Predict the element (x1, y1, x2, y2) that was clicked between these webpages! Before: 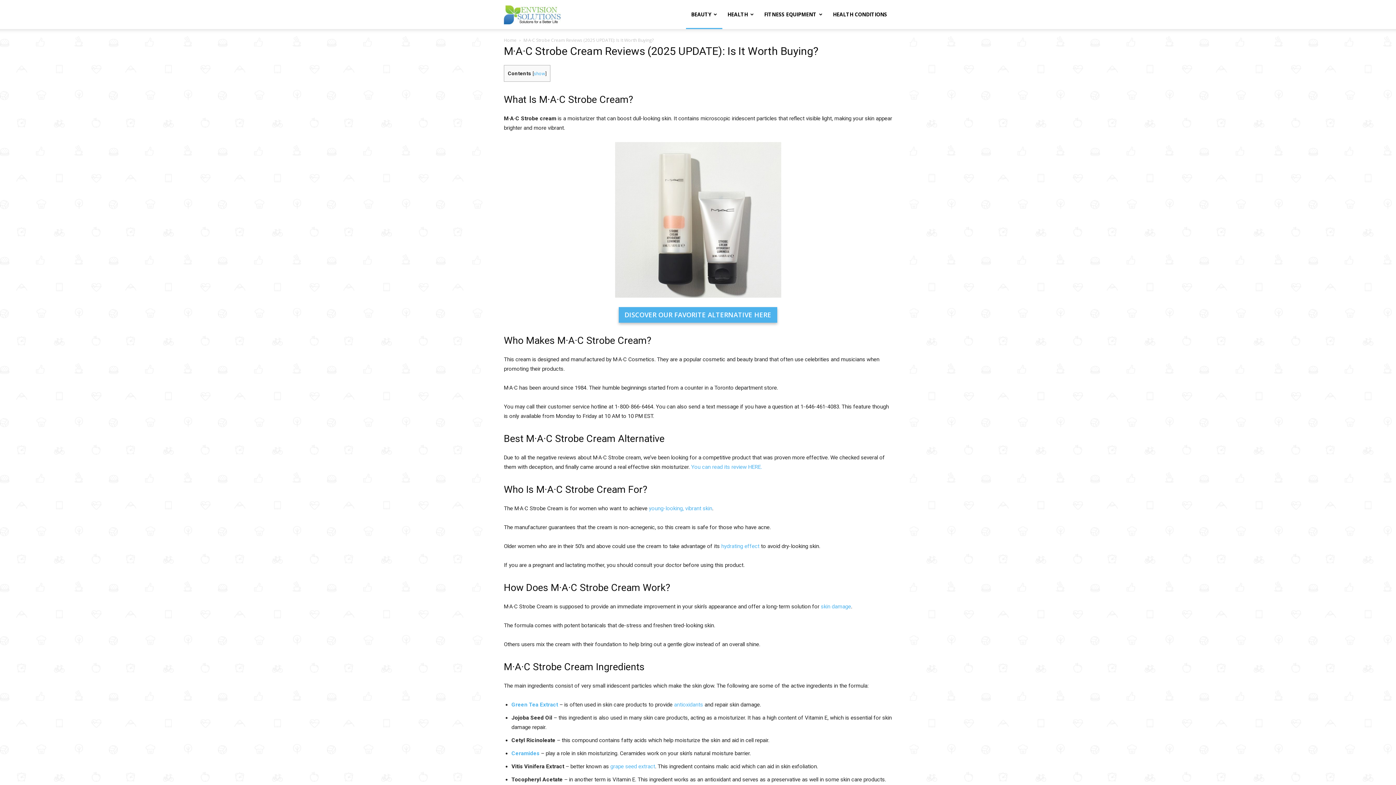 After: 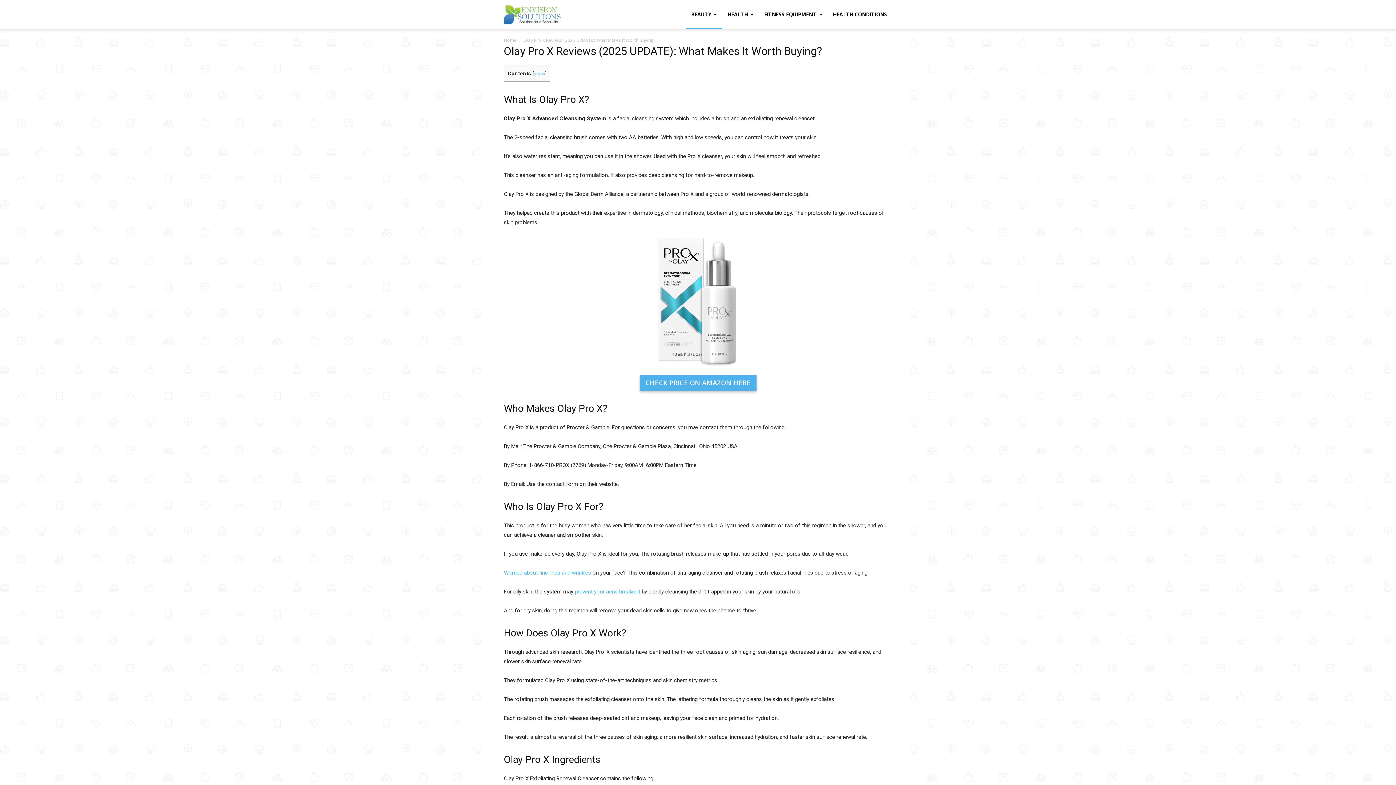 Action: label: hydrating effect bbox: (721, 543, 759, 549)